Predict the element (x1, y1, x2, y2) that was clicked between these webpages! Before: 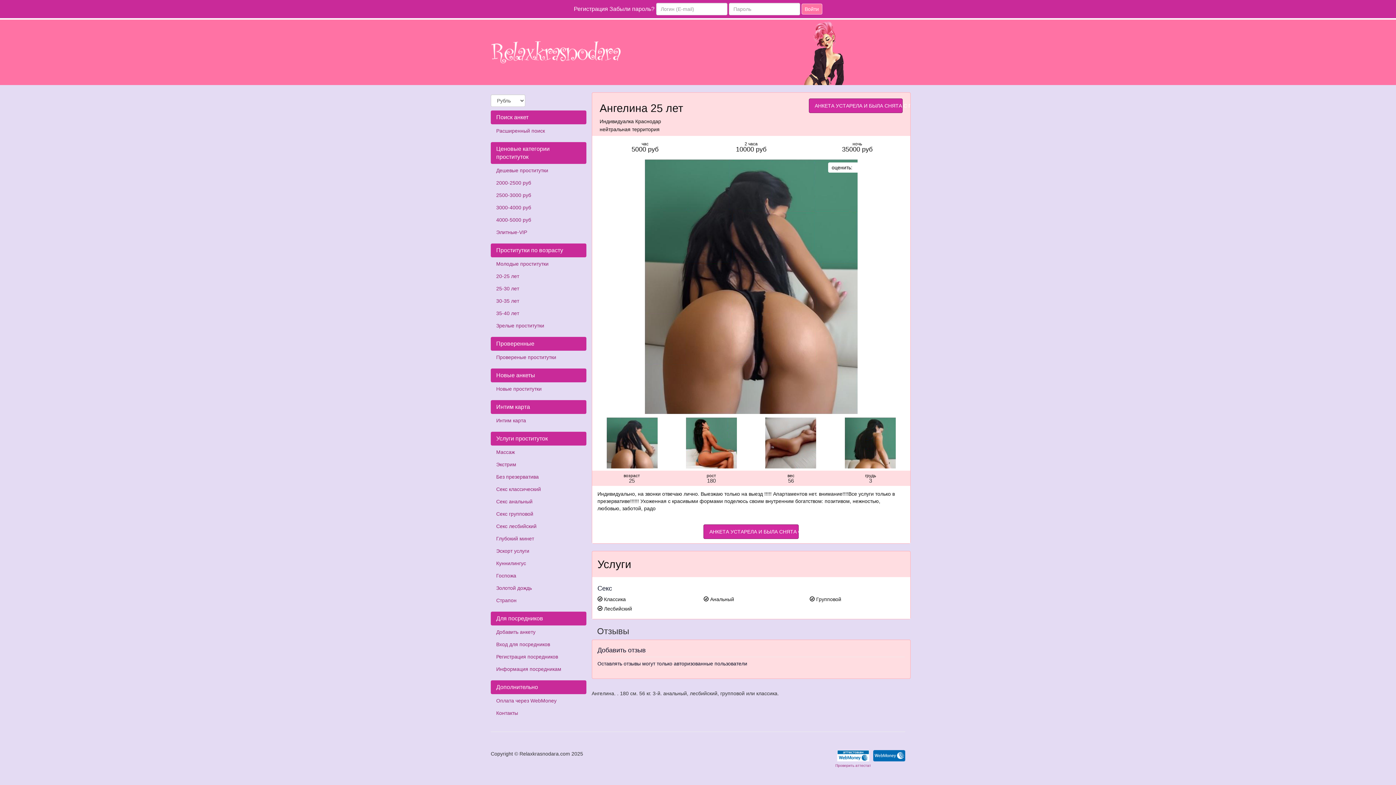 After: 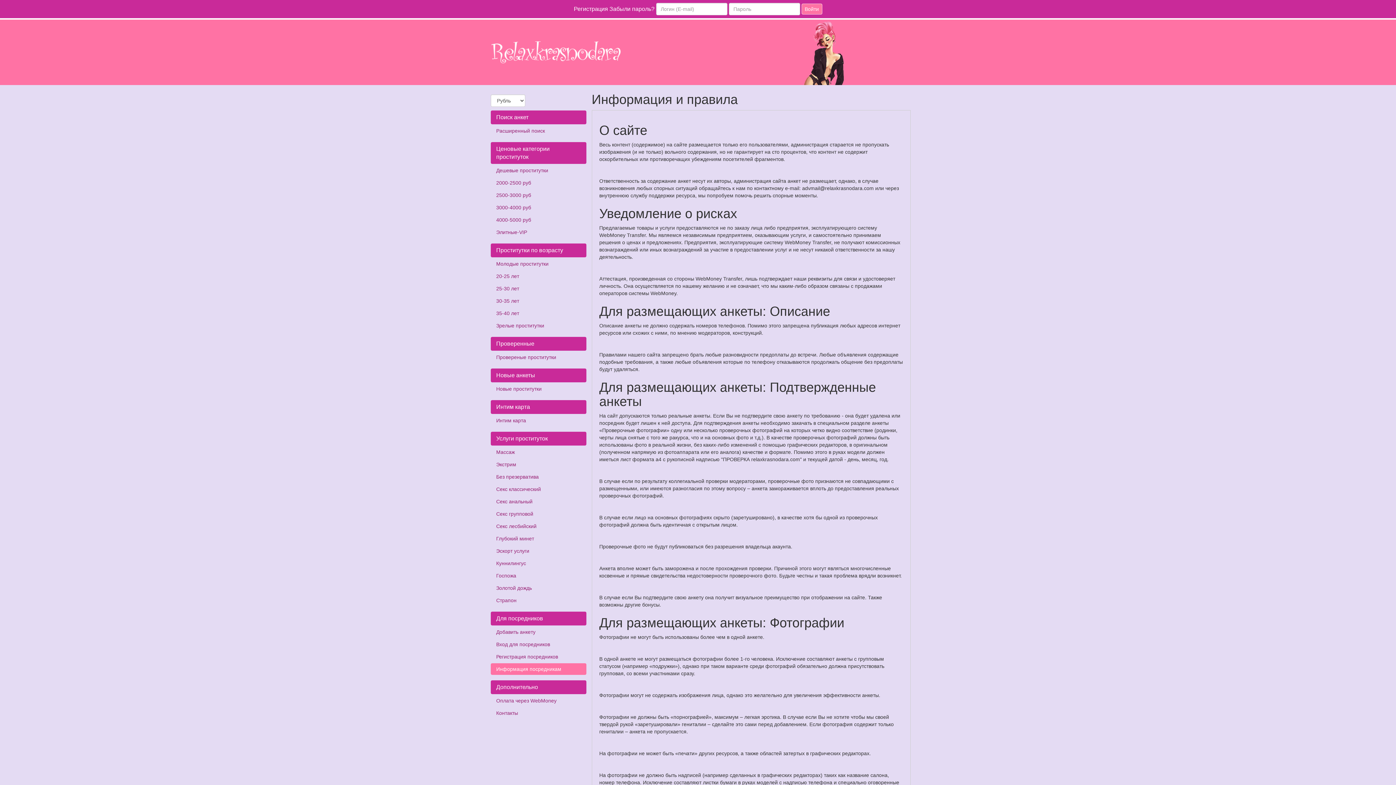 Action: label: Информация посредникам bbox: (490, 663, 586, 675)